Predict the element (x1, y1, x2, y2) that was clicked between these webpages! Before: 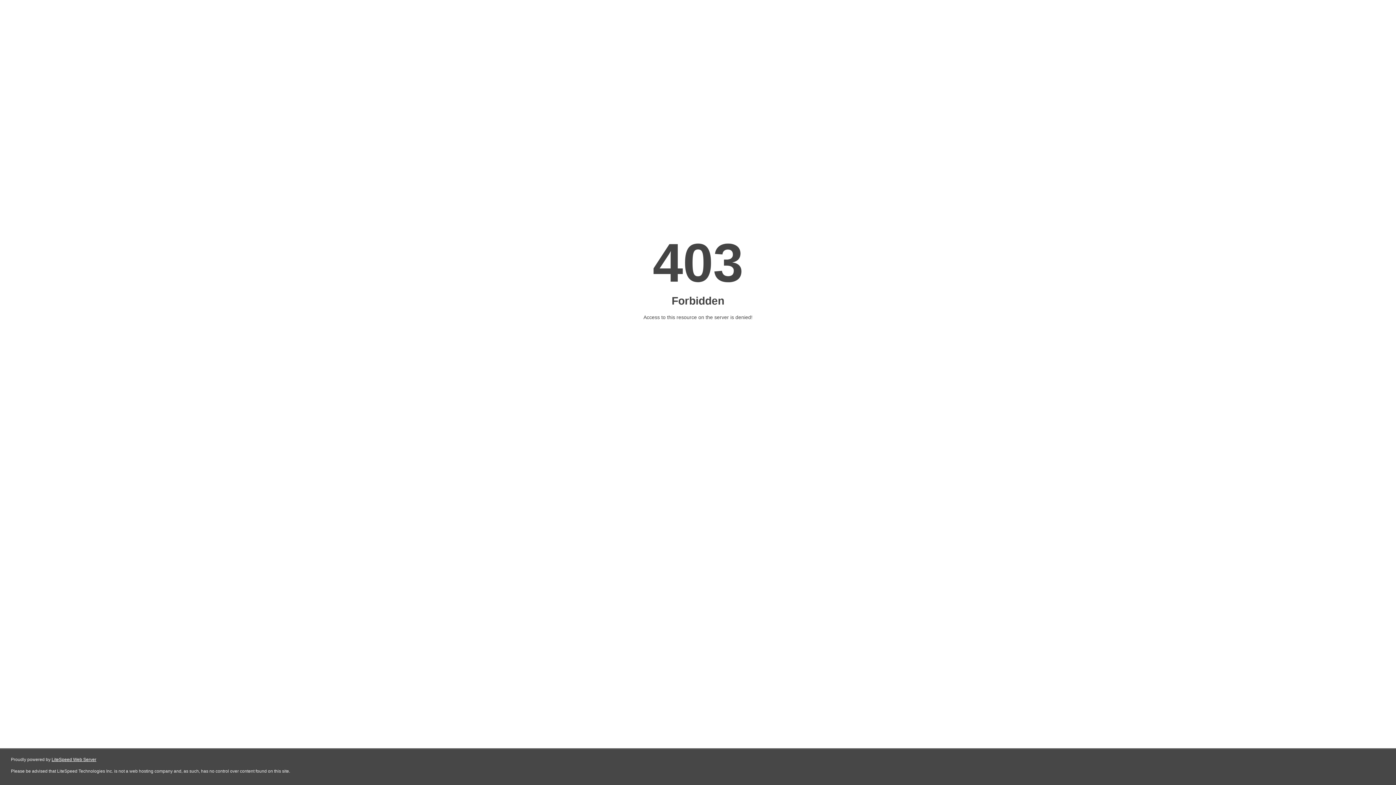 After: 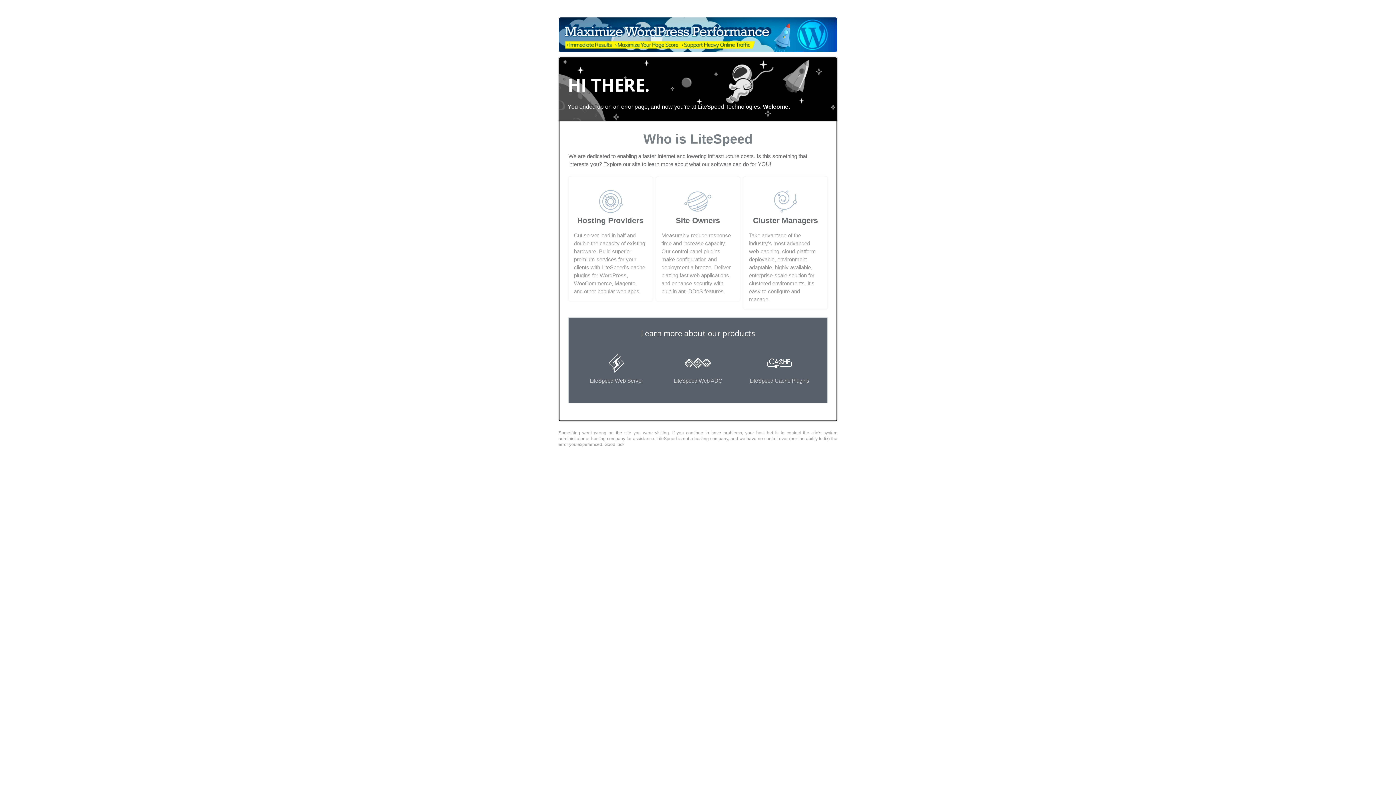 Action: bbox: (51, 757, 96, 762) label: LiteSpeed Web Server